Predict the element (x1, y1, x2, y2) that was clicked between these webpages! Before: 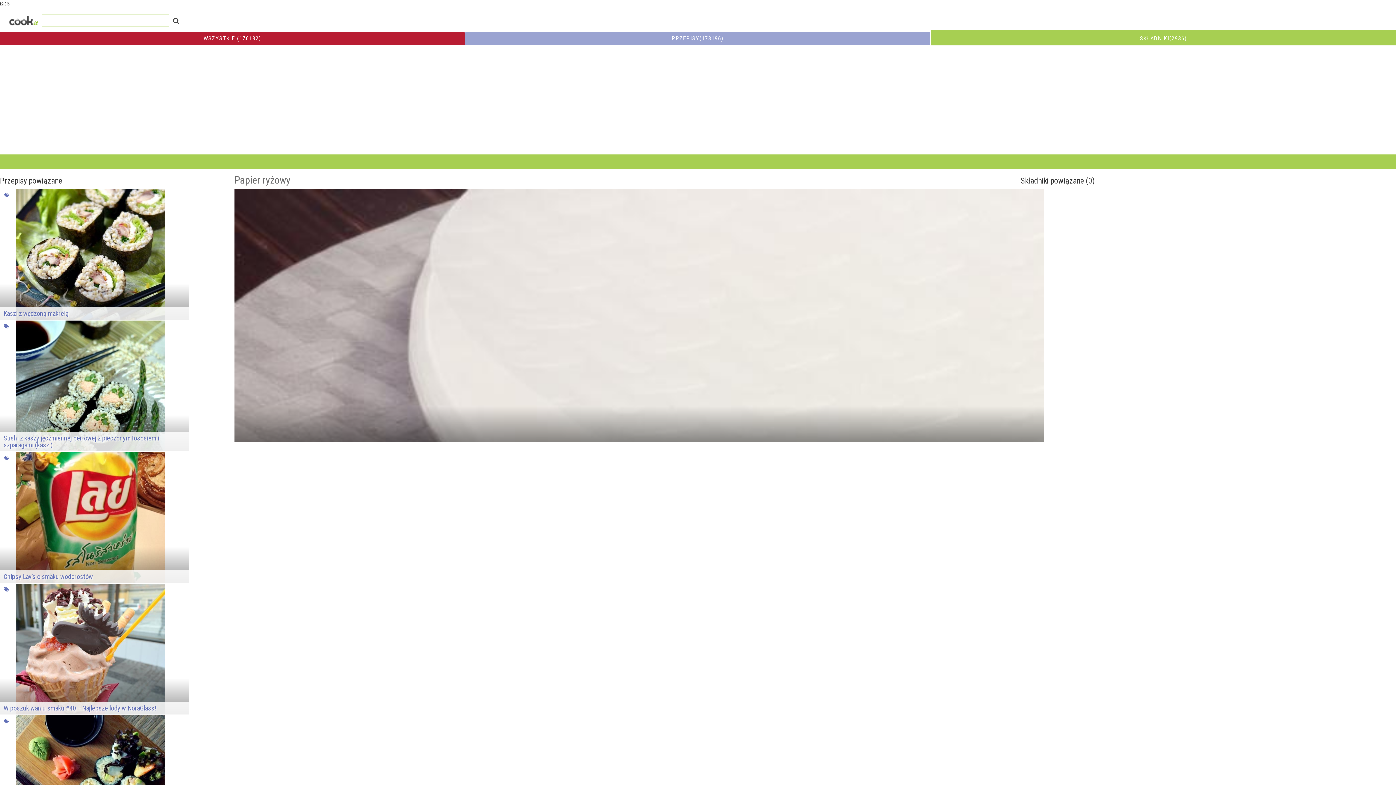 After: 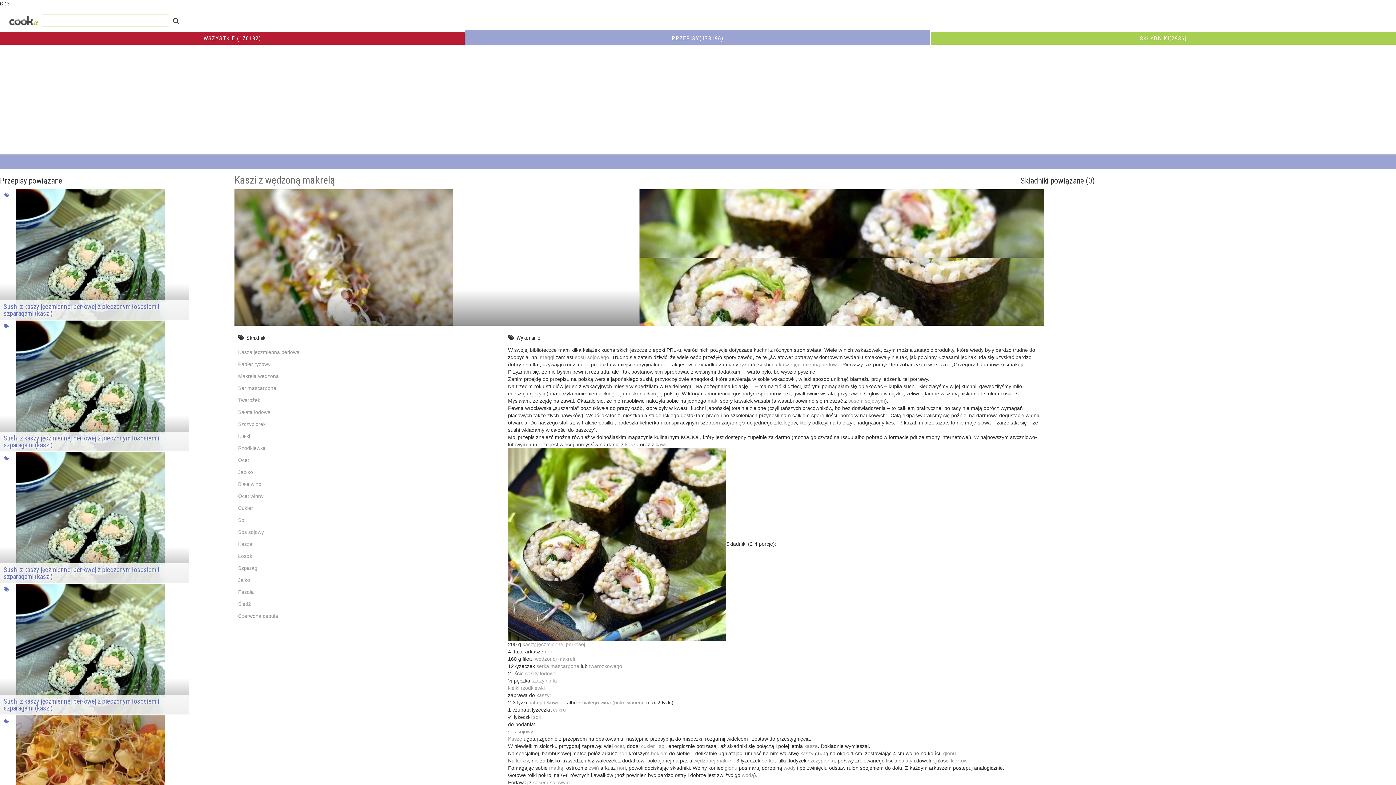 Action: label: Kaszi z wędzoną makrelą bbox: (0, 189, 189, 320)